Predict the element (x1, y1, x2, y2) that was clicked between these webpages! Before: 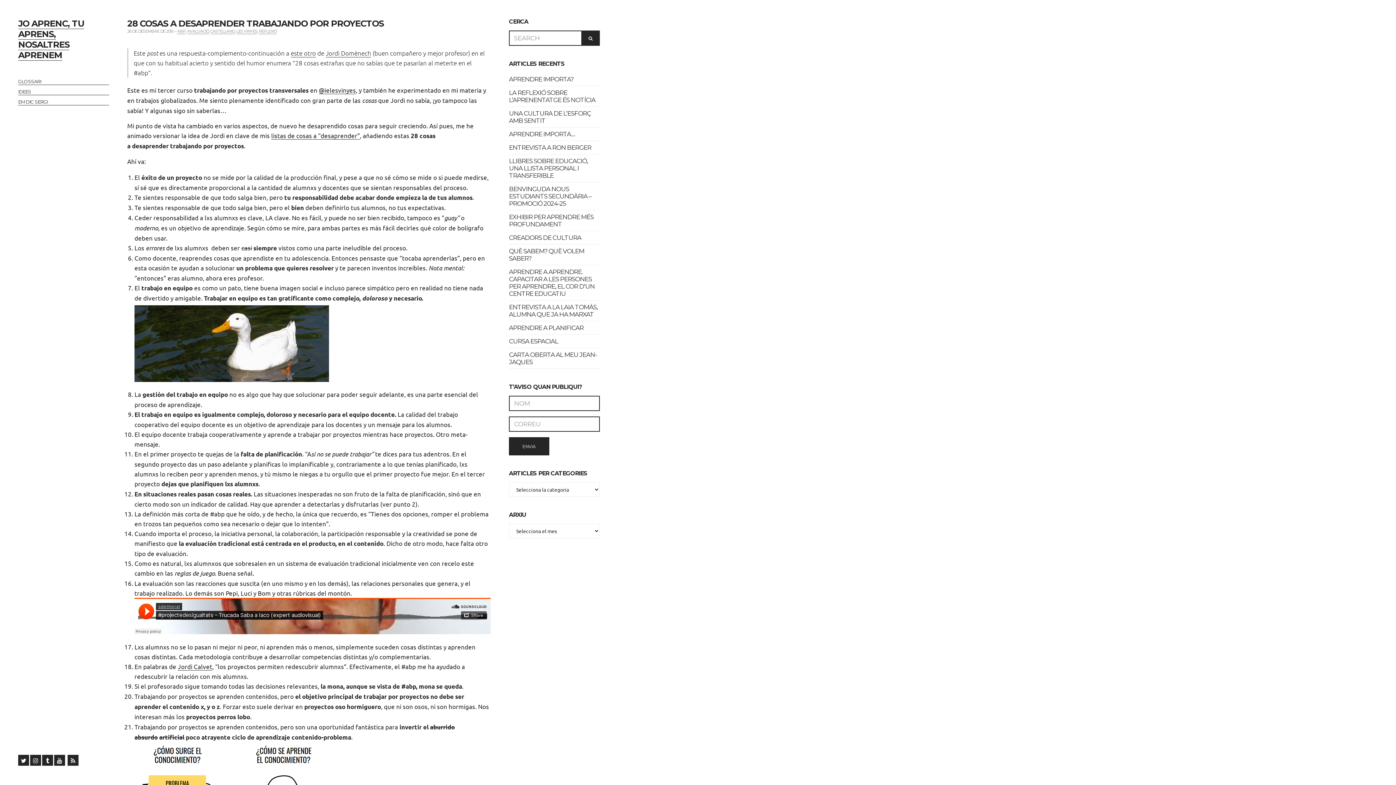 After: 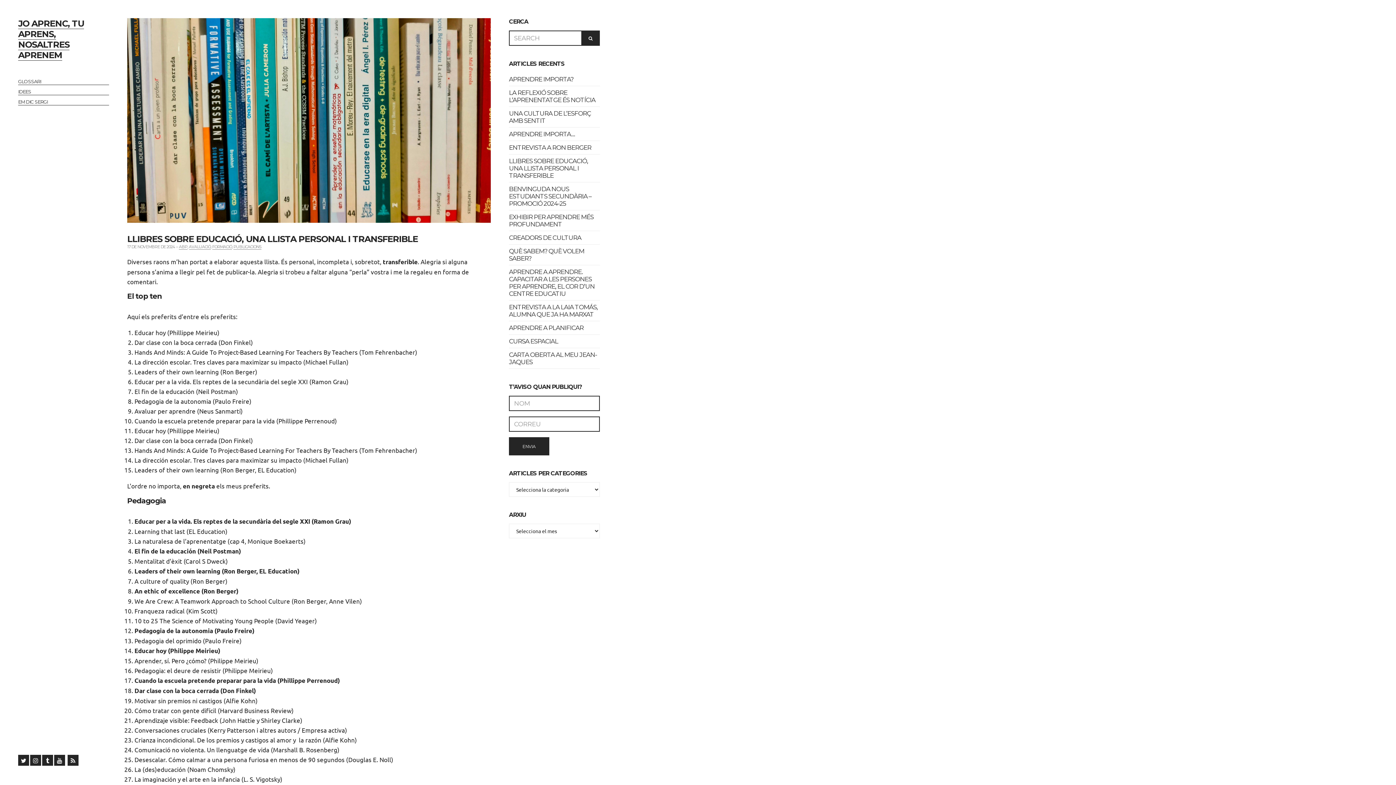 Action: bbox: (509, 154, 600, 182) label: LLIBRES SOBRE EDUCACIÓ, UNA LLISTA PERSONAL I TRANSFERIBLE